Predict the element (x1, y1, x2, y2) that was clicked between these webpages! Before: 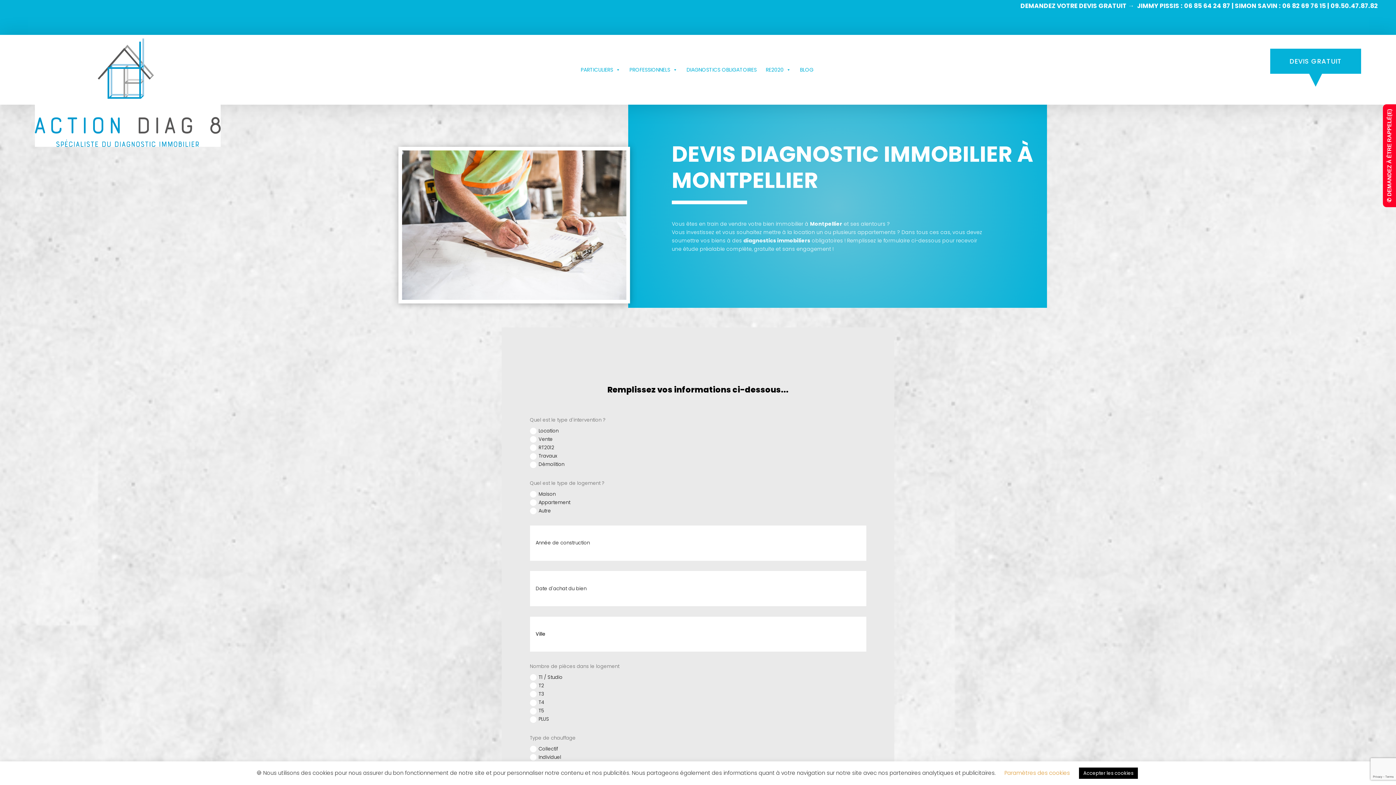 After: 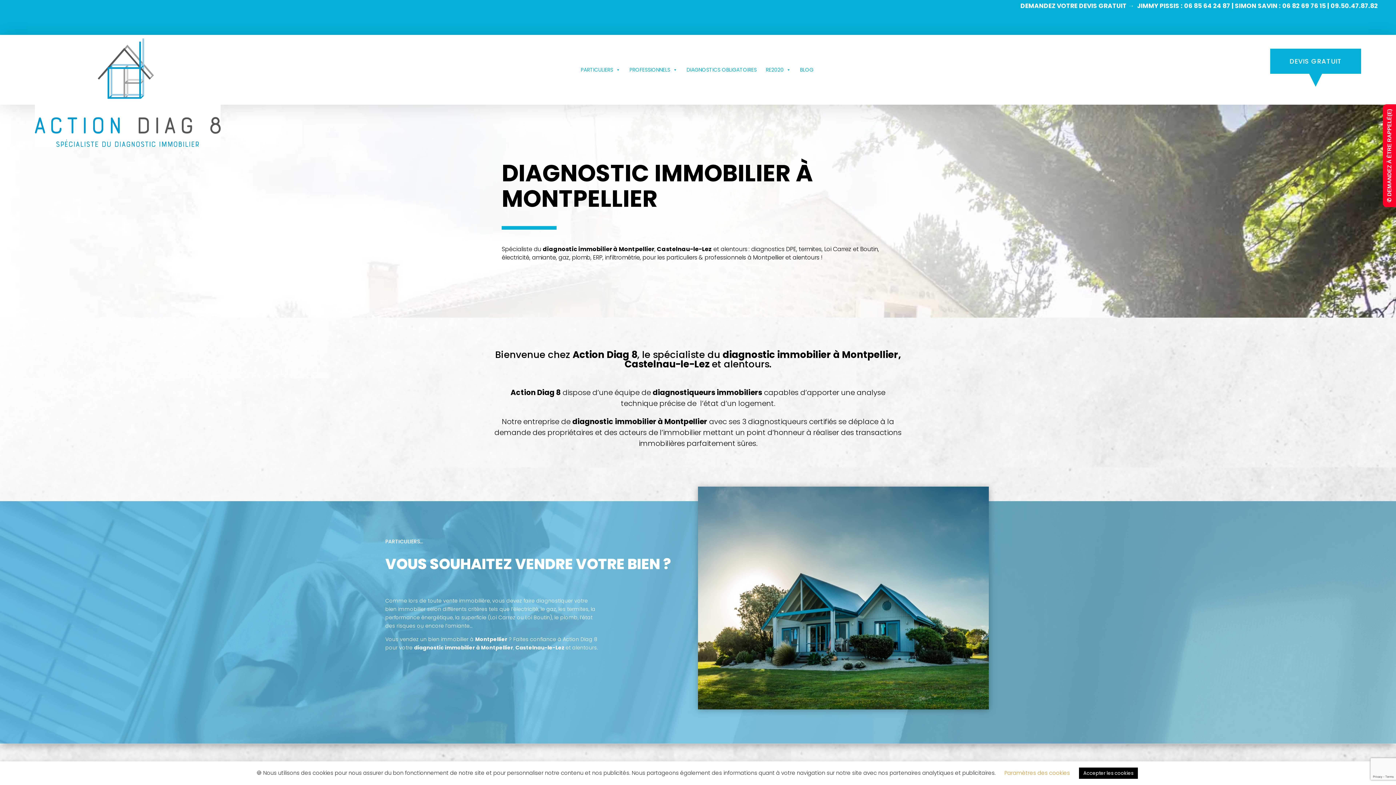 Action: bbox: (34, 141, 220, 148)